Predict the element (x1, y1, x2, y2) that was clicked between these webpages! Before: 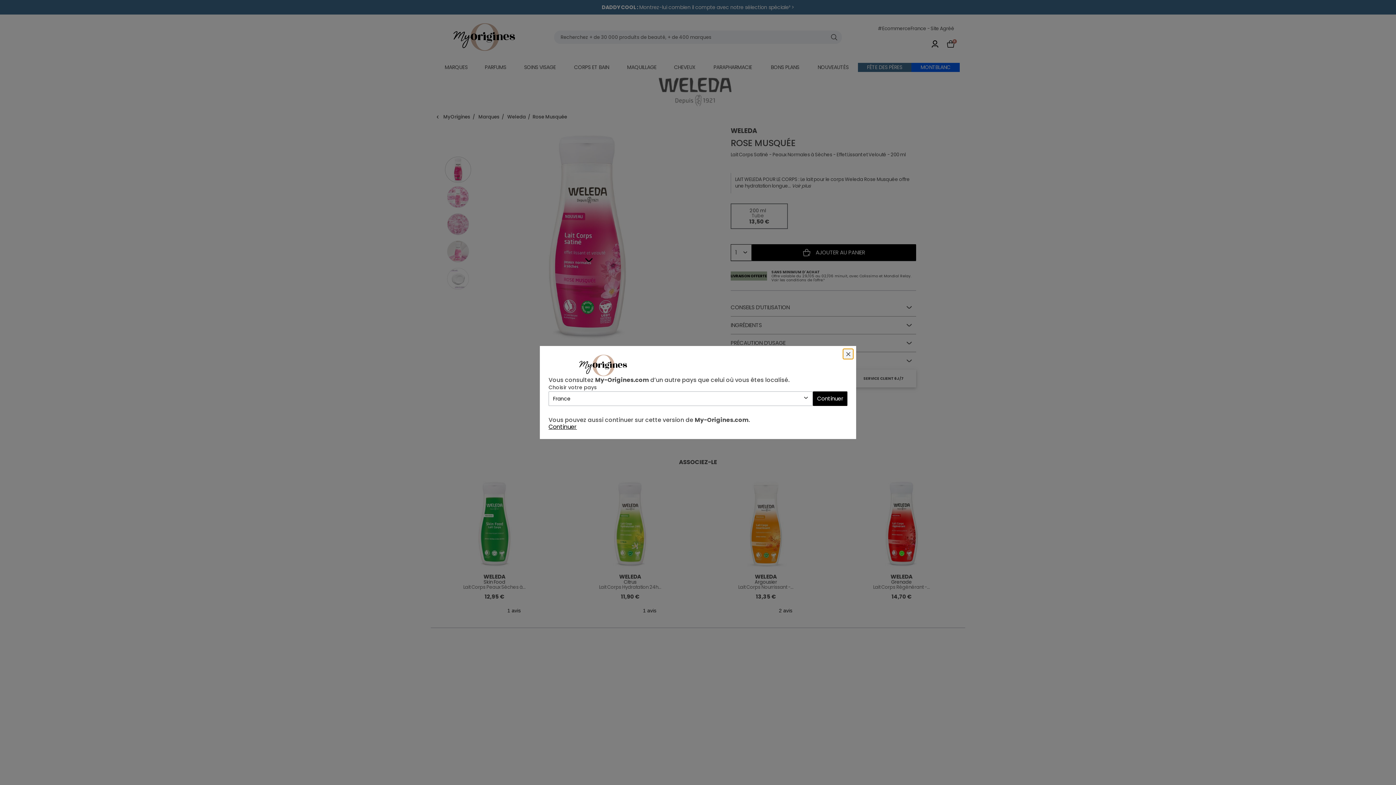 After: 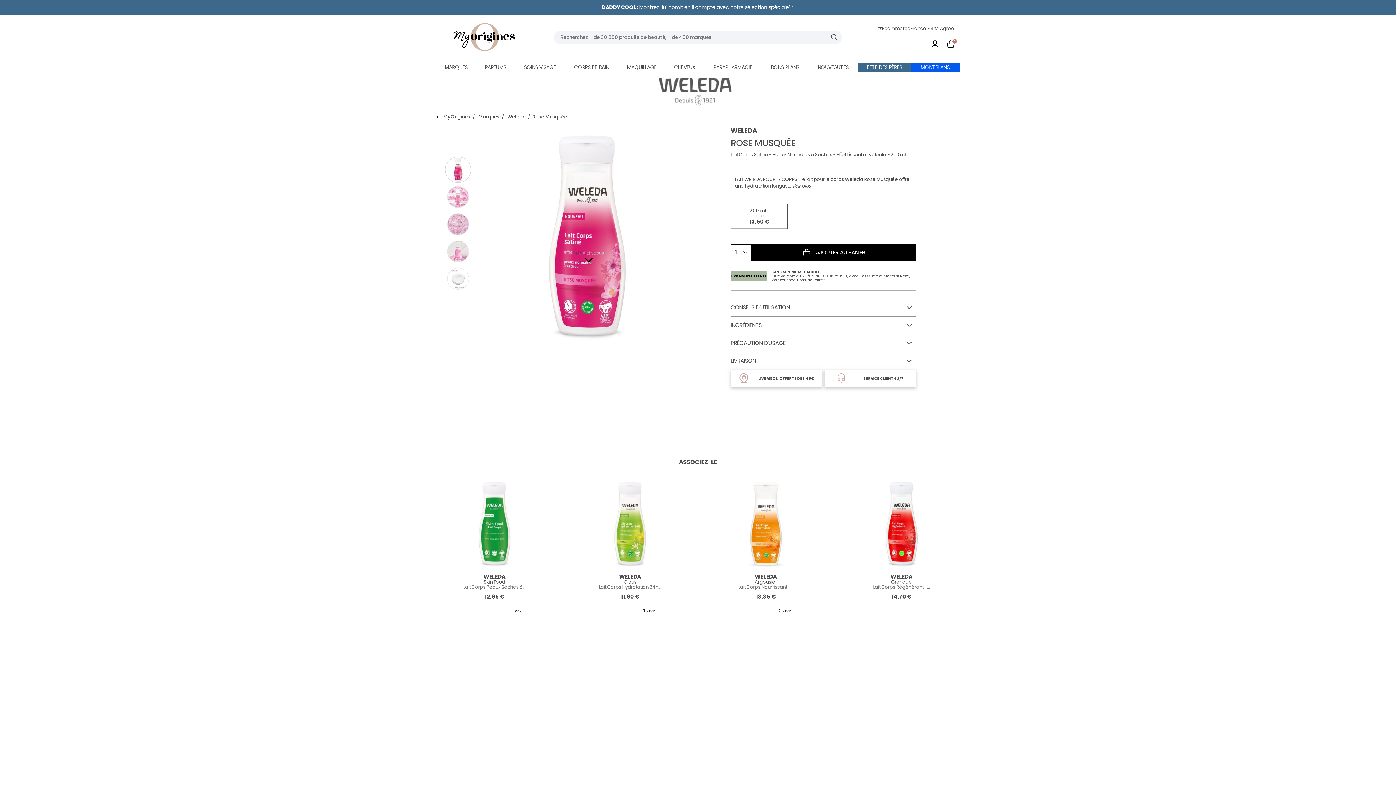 Action: bbox: (812, 391, 847, 406) label: Continuer